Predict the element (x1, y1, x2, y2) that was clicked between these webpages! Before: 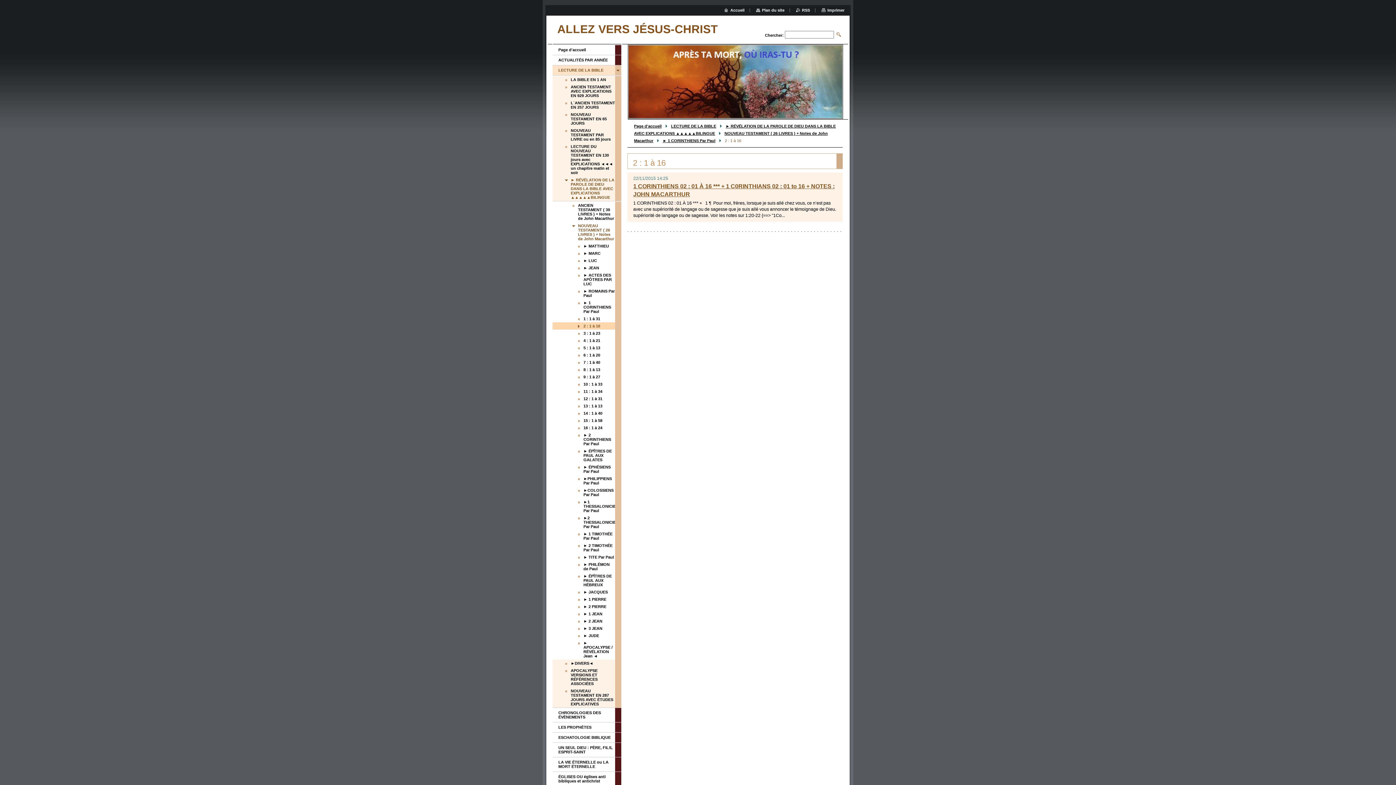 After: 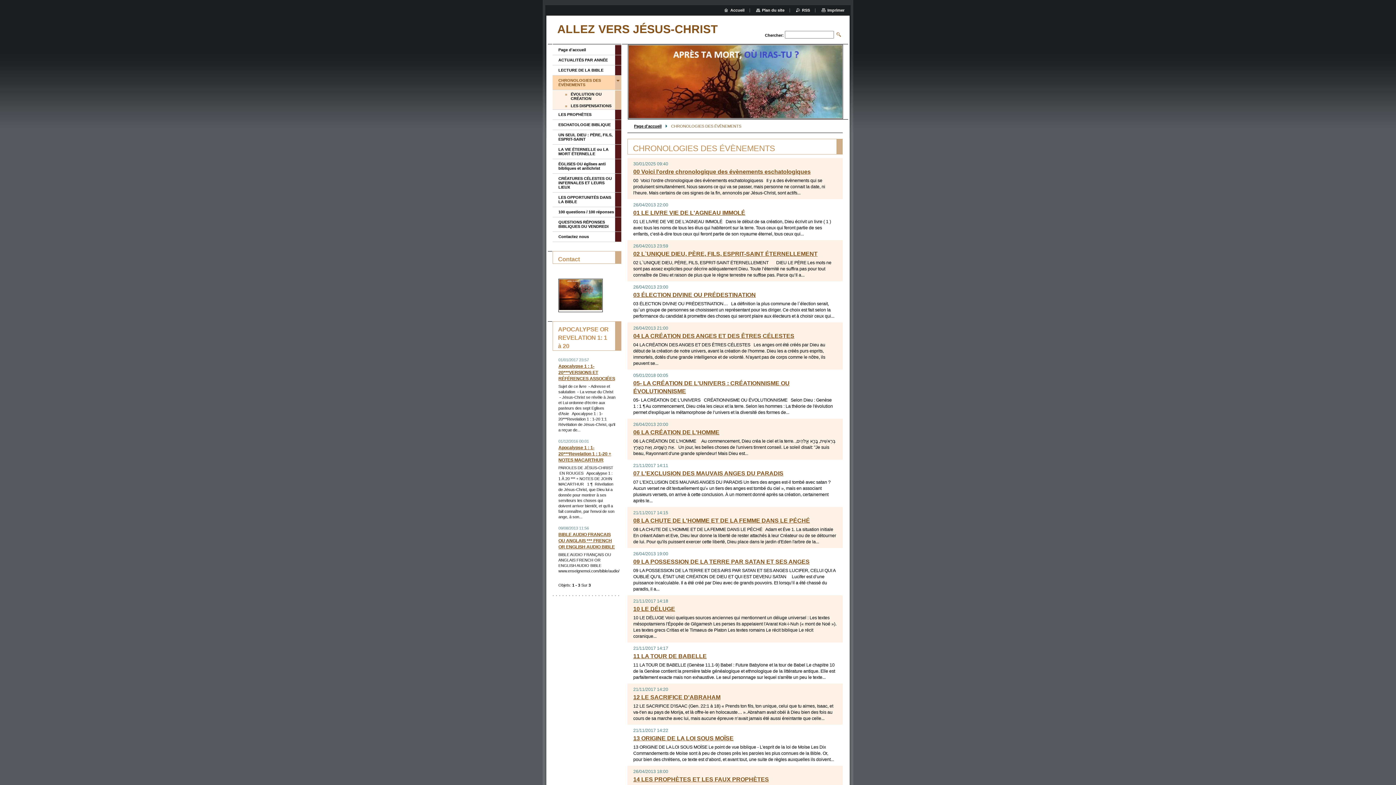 Action: label: CHRONOLOGIES DES ÉVÈNEMENTS bbox: (552, 708, 615, 722)